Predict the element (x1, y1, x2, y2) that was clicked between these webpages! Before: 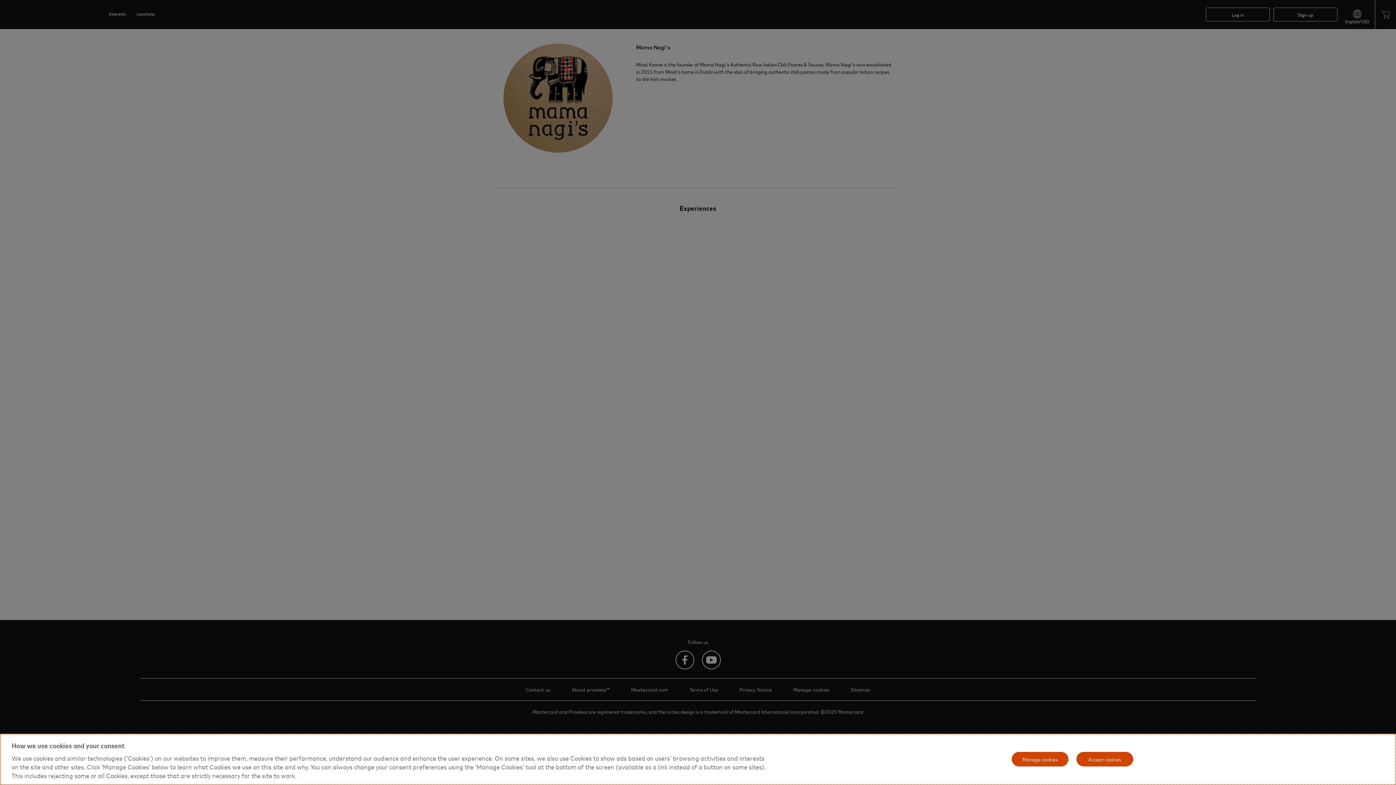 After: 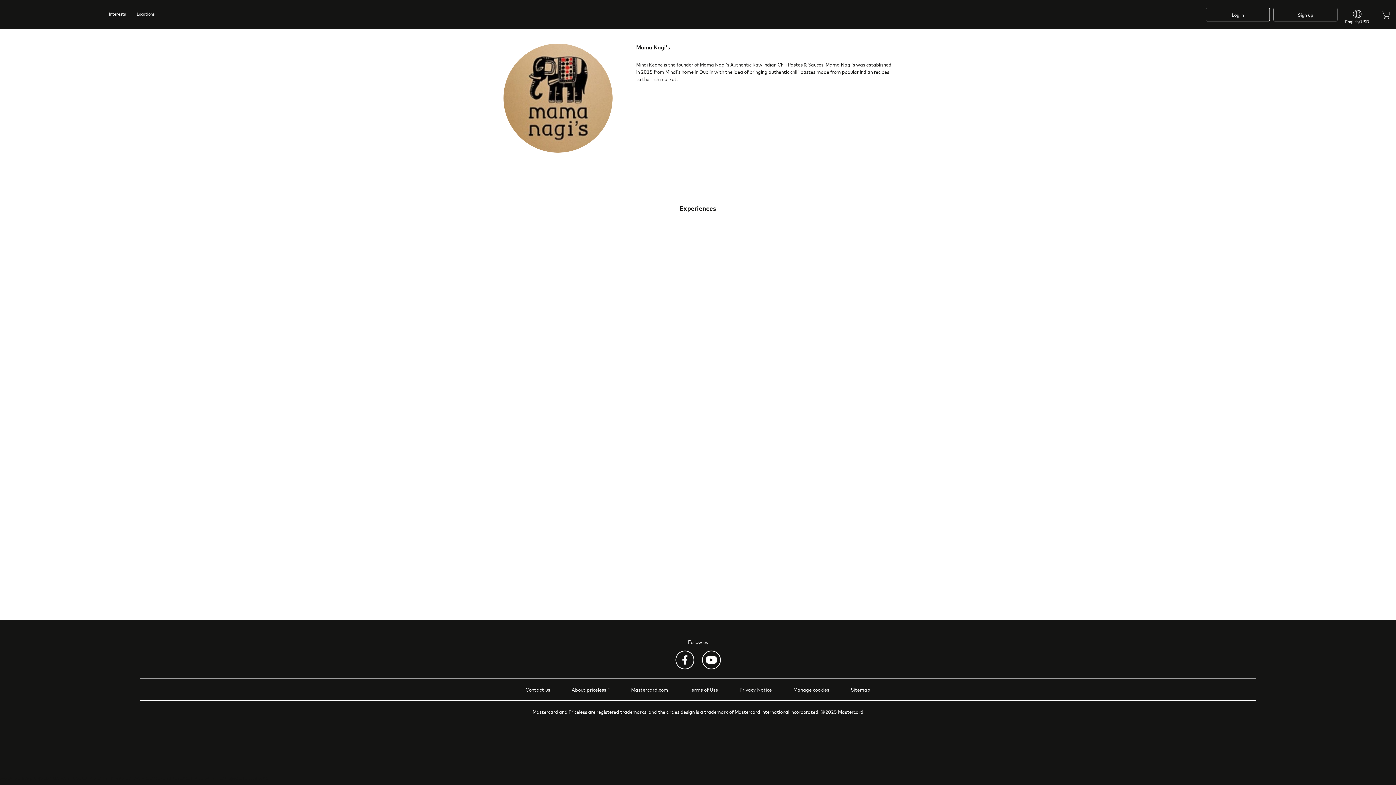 Action: bbox: (1075, 751, 1134, 767) label: Accept cookies